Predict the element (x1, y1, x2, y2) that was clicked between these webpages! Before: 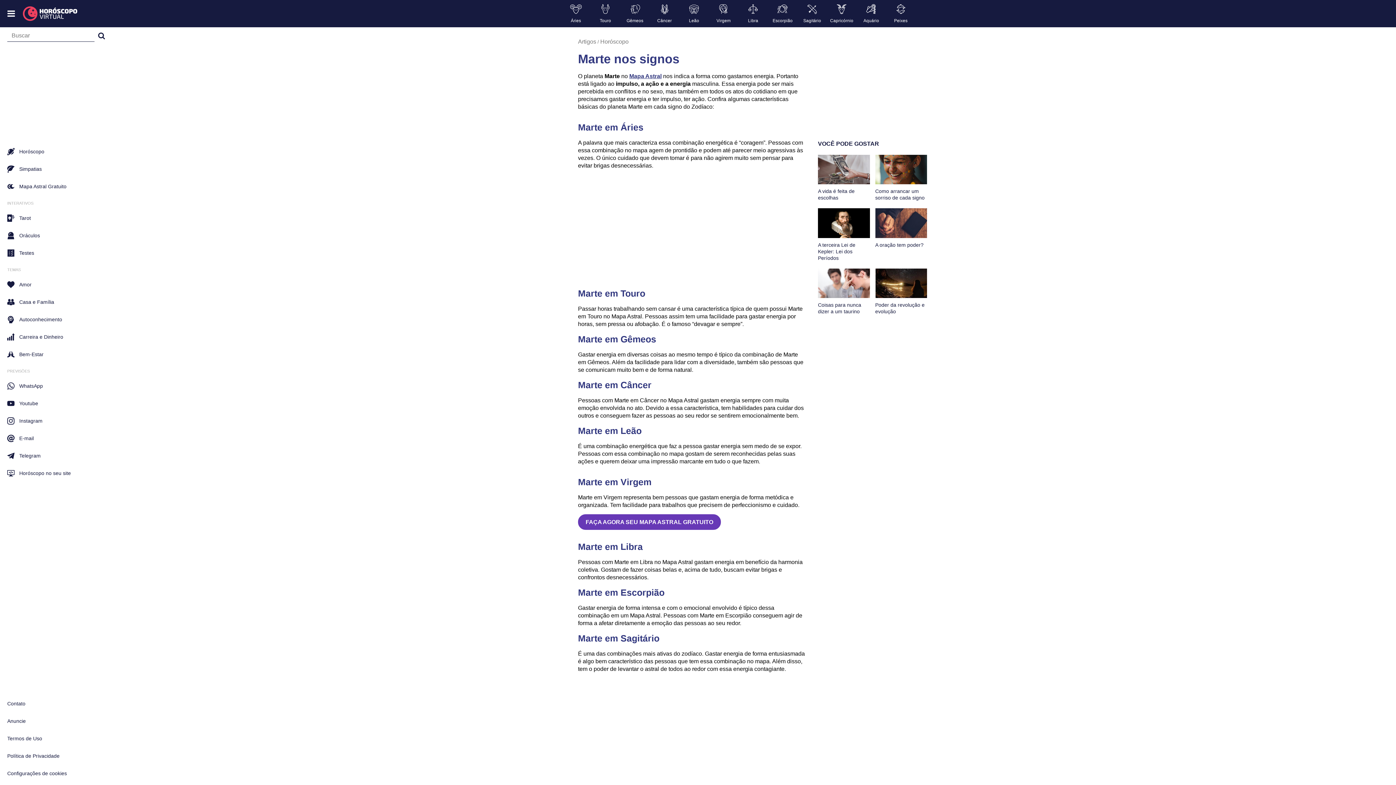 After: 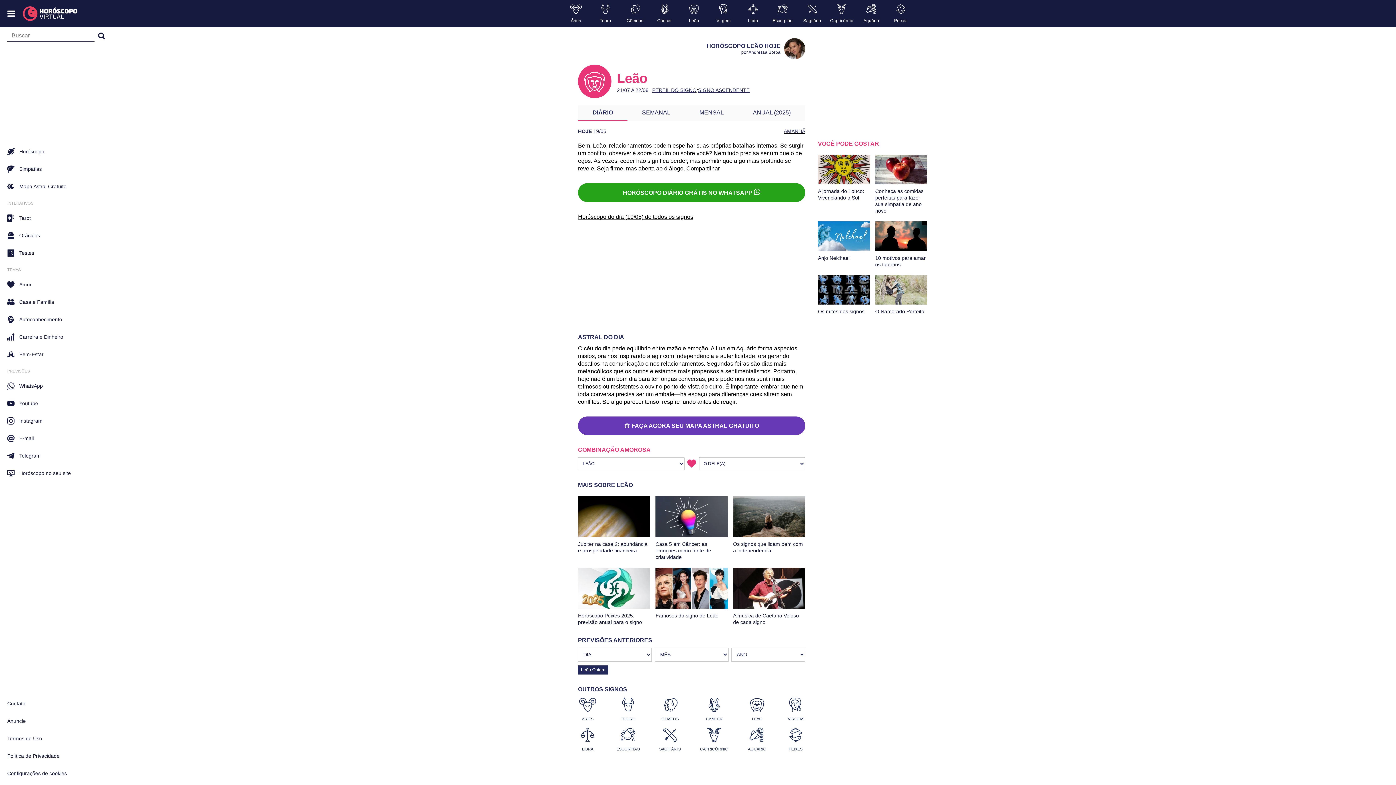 Action: bbox: (682, 3, 706, 23) label: Leão